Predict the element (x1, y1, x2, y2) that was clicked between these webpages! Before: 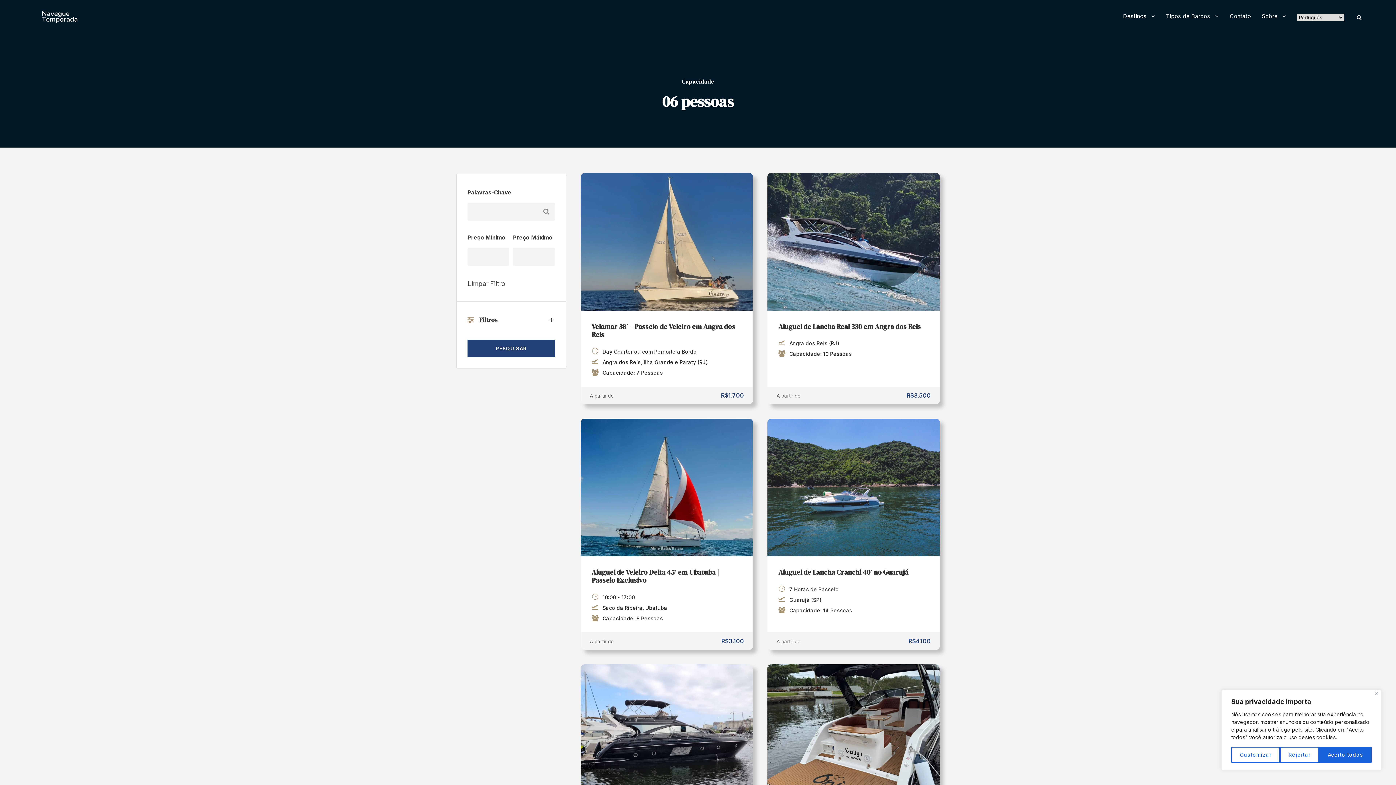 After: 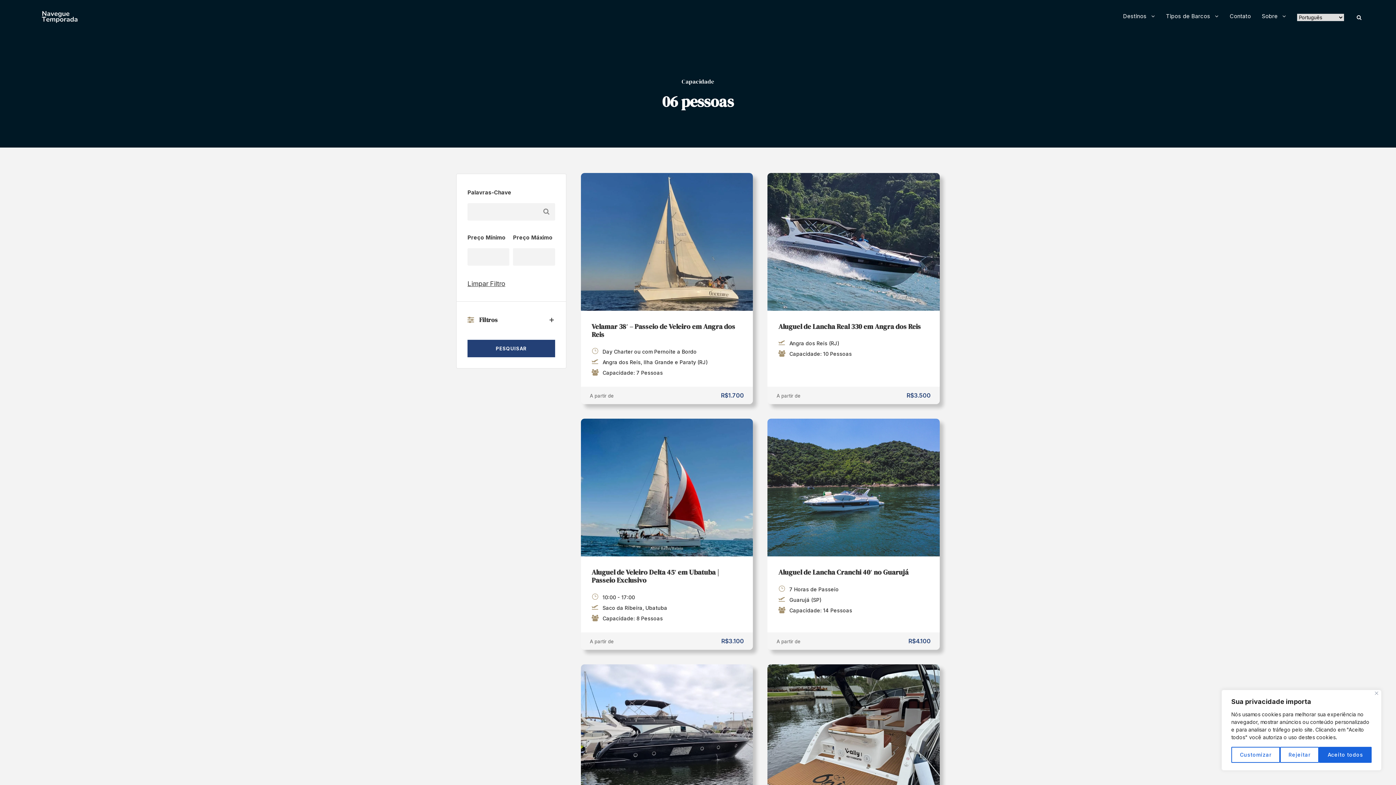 Action: label: Limpar Filtro bbox: (467, 279, 505, 288)